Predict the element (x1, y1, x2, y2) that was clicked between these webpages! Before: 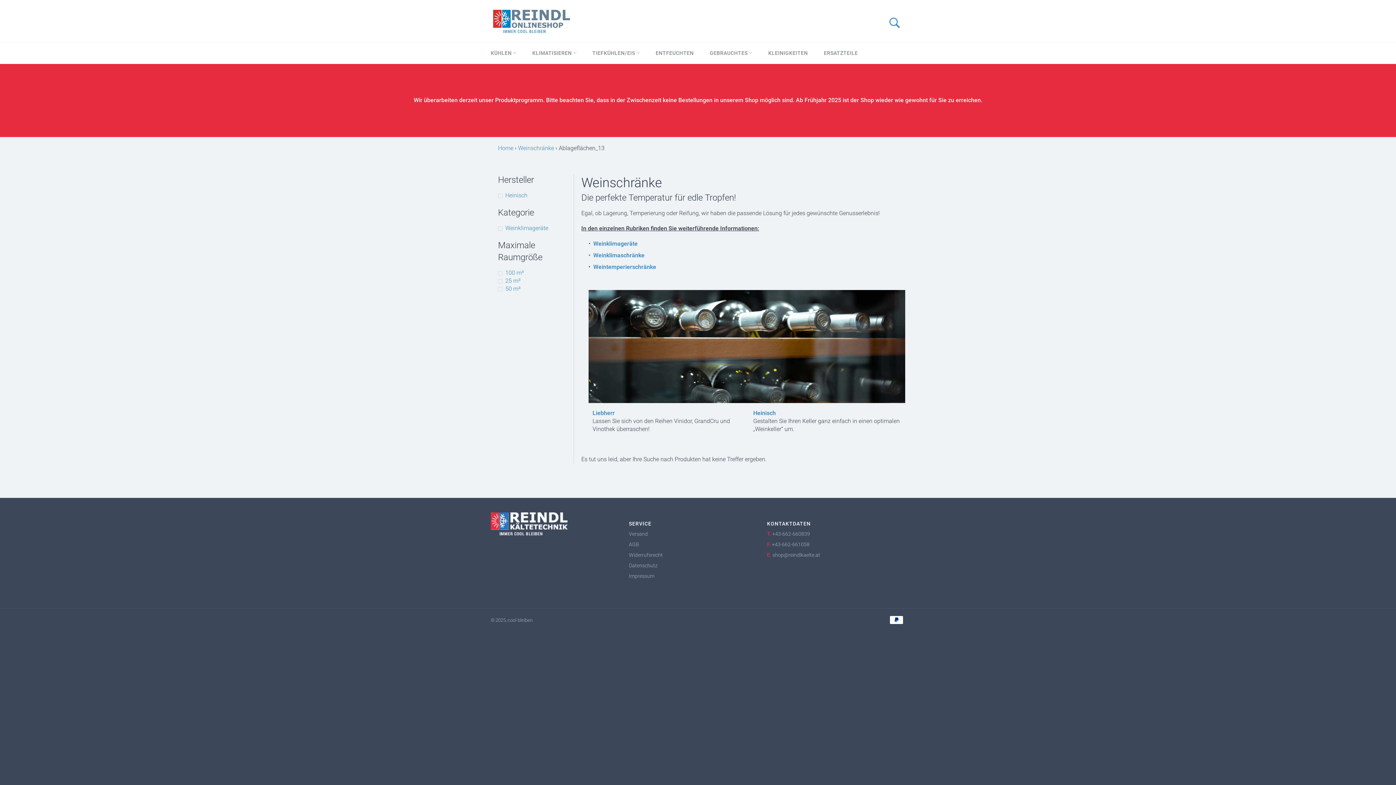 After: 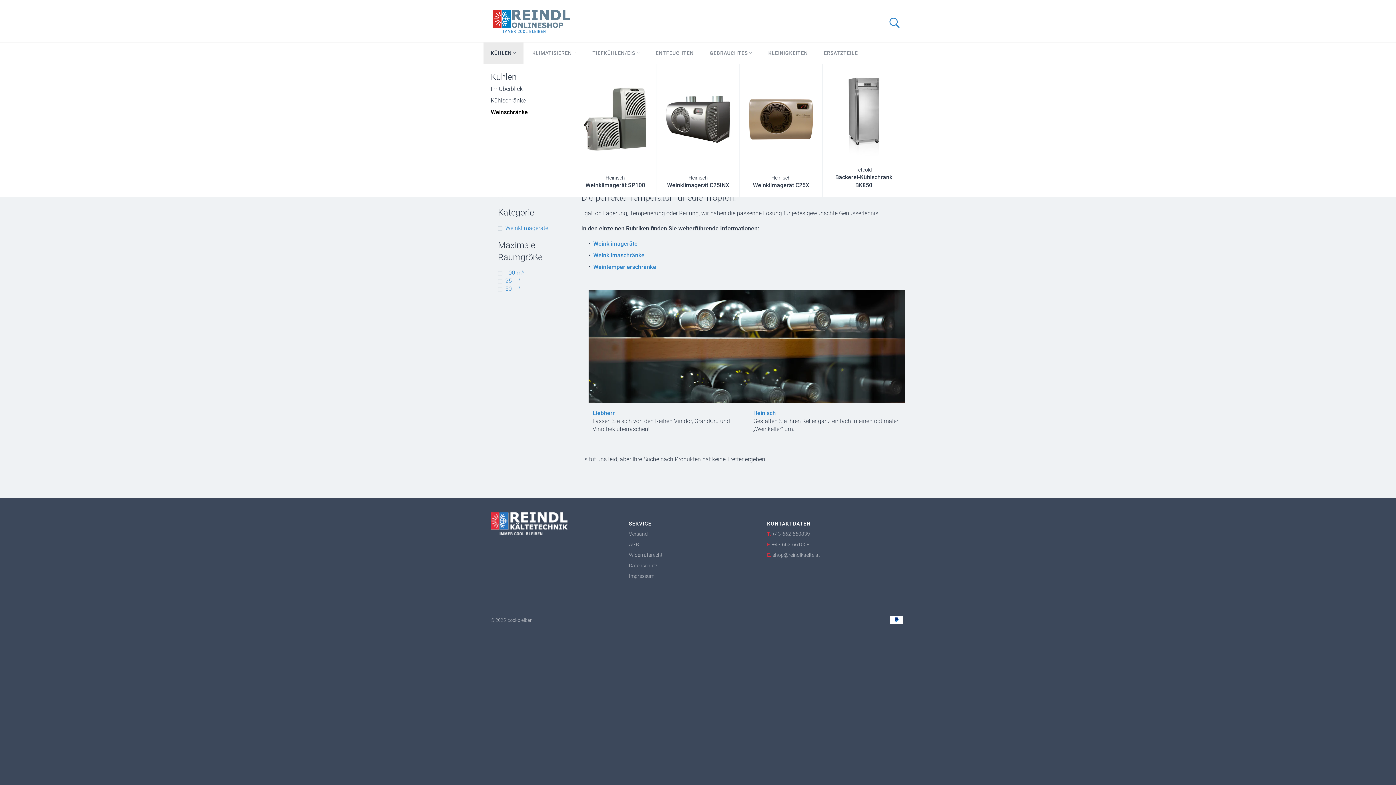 Action: bbox: (483, 42, 523, 64) label: KÜHLEN 